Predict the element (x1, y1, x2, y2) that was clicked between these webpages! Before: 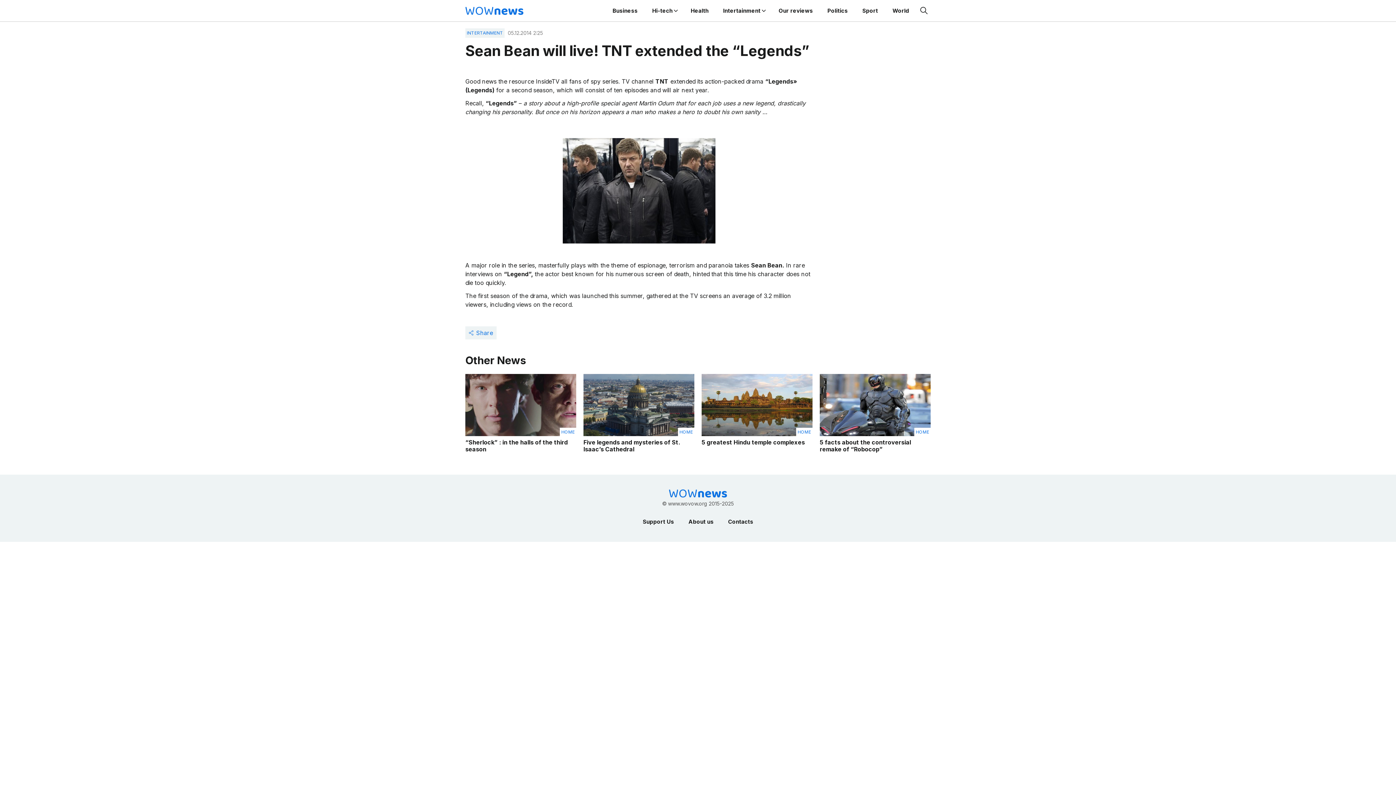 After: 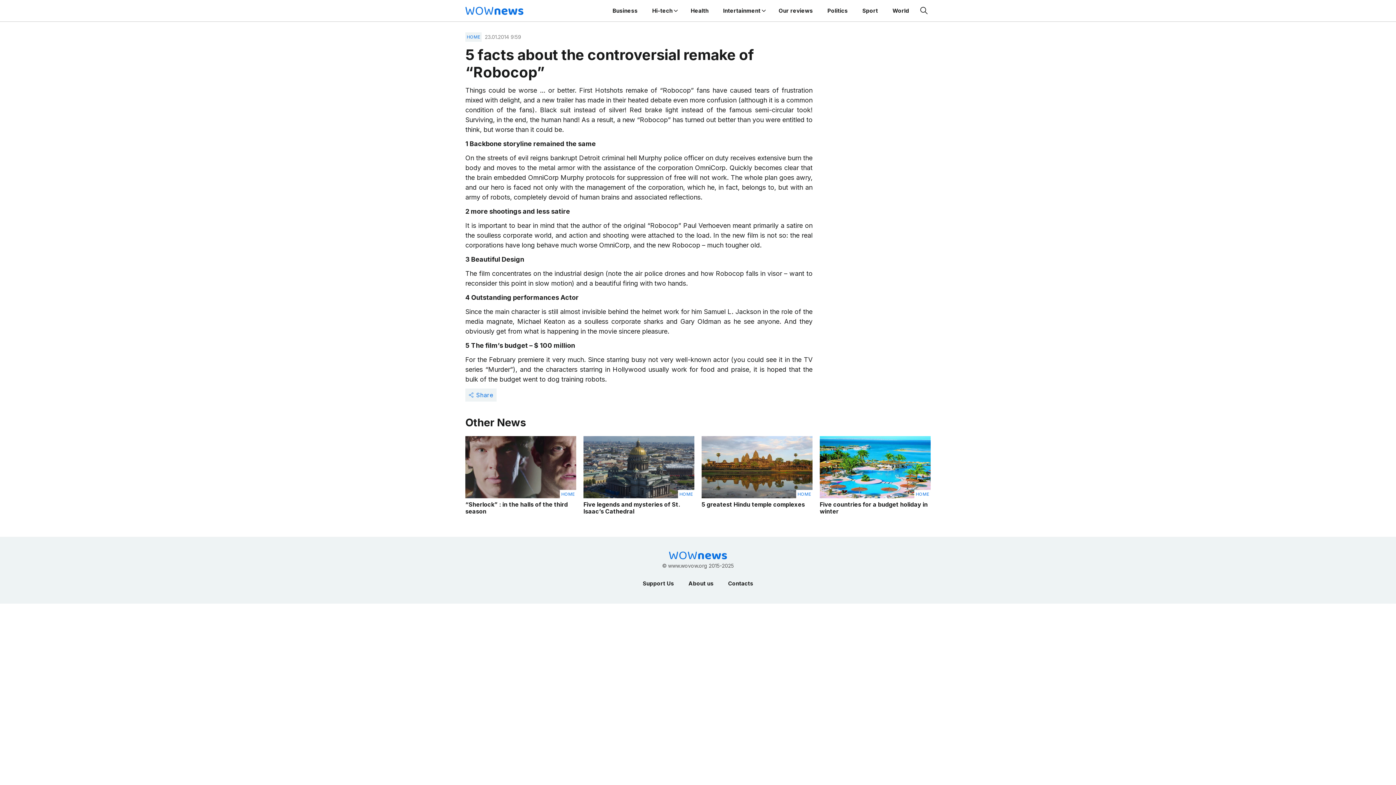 Action: bbox: (820, 374, 930, 436)